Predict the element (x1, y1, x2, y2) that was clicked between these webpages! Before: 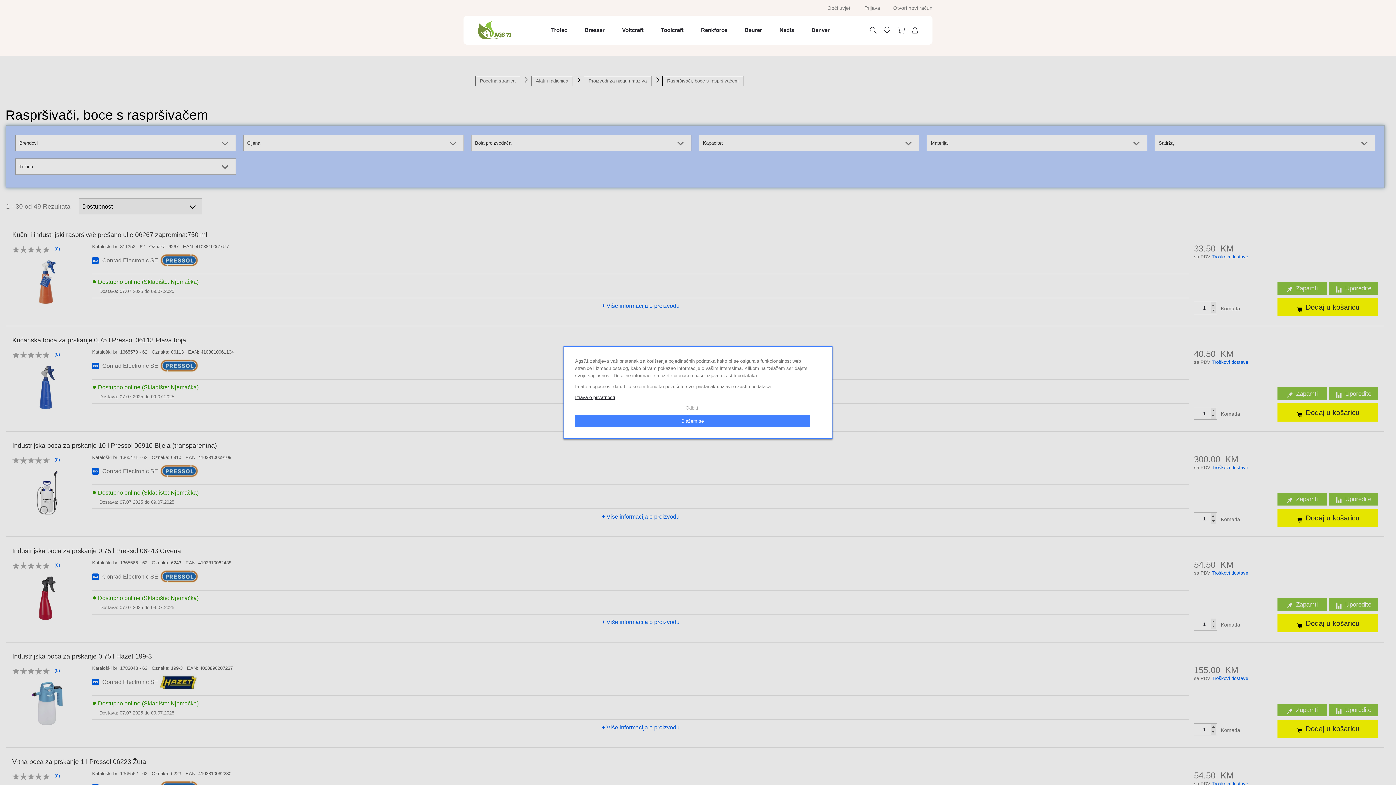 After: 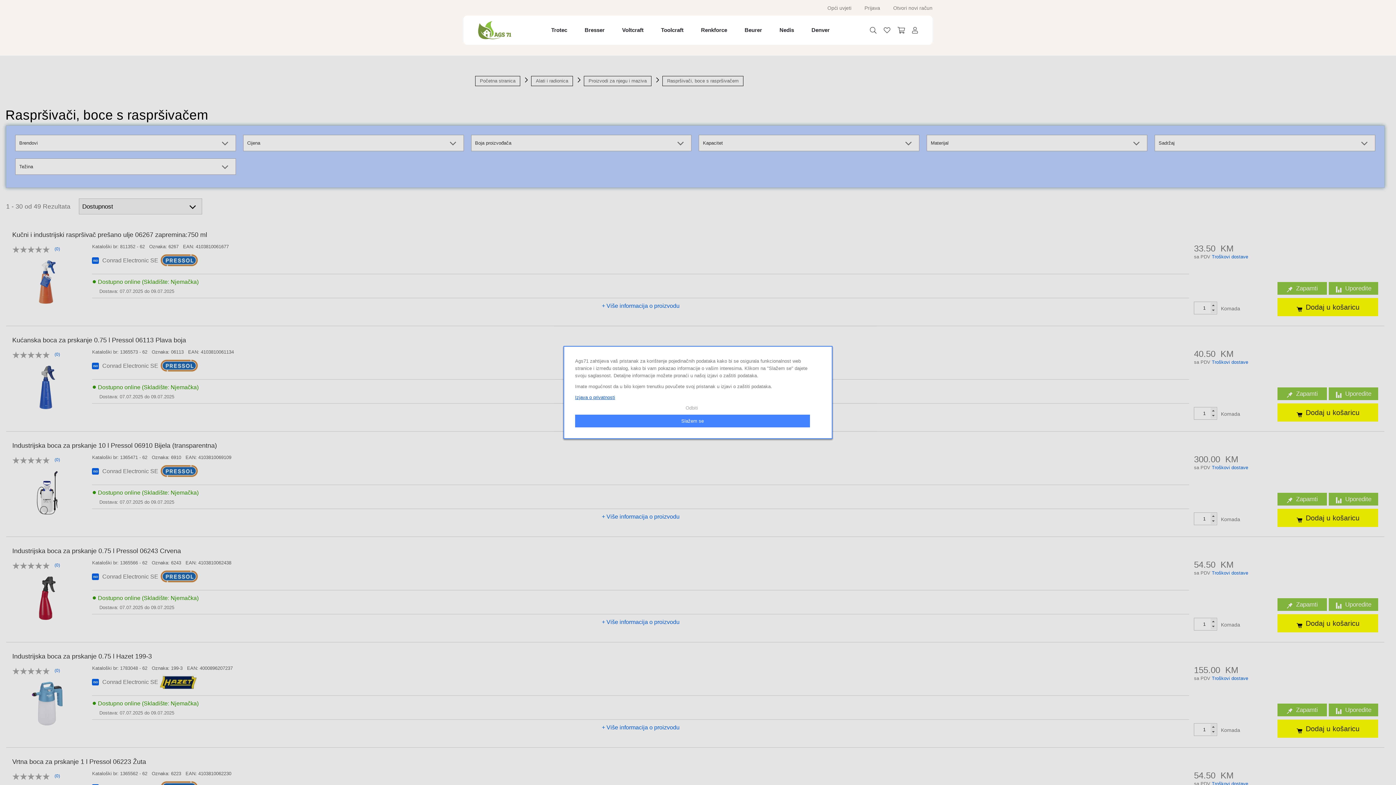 Action: bbox: (575, 394, 615, 400) label: Izjava o privatnosti